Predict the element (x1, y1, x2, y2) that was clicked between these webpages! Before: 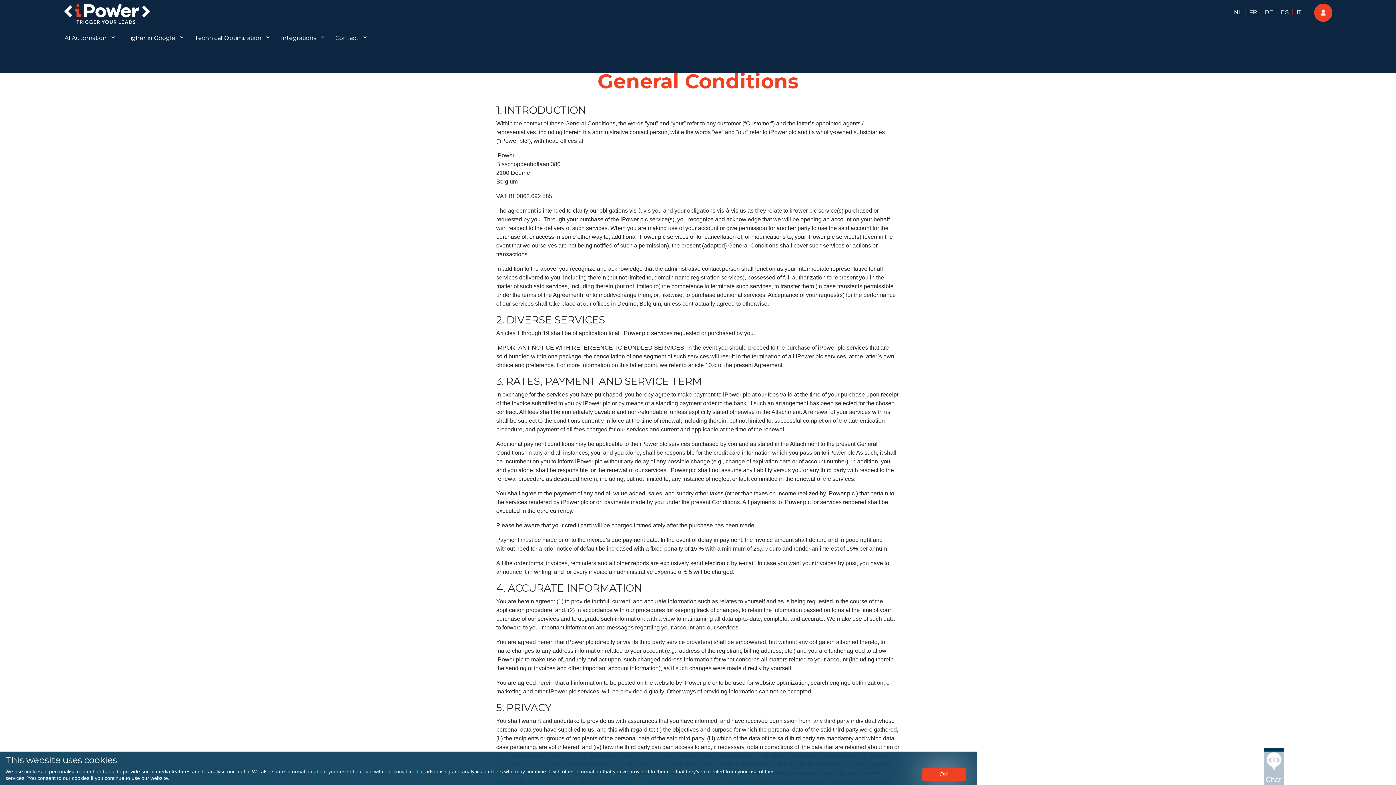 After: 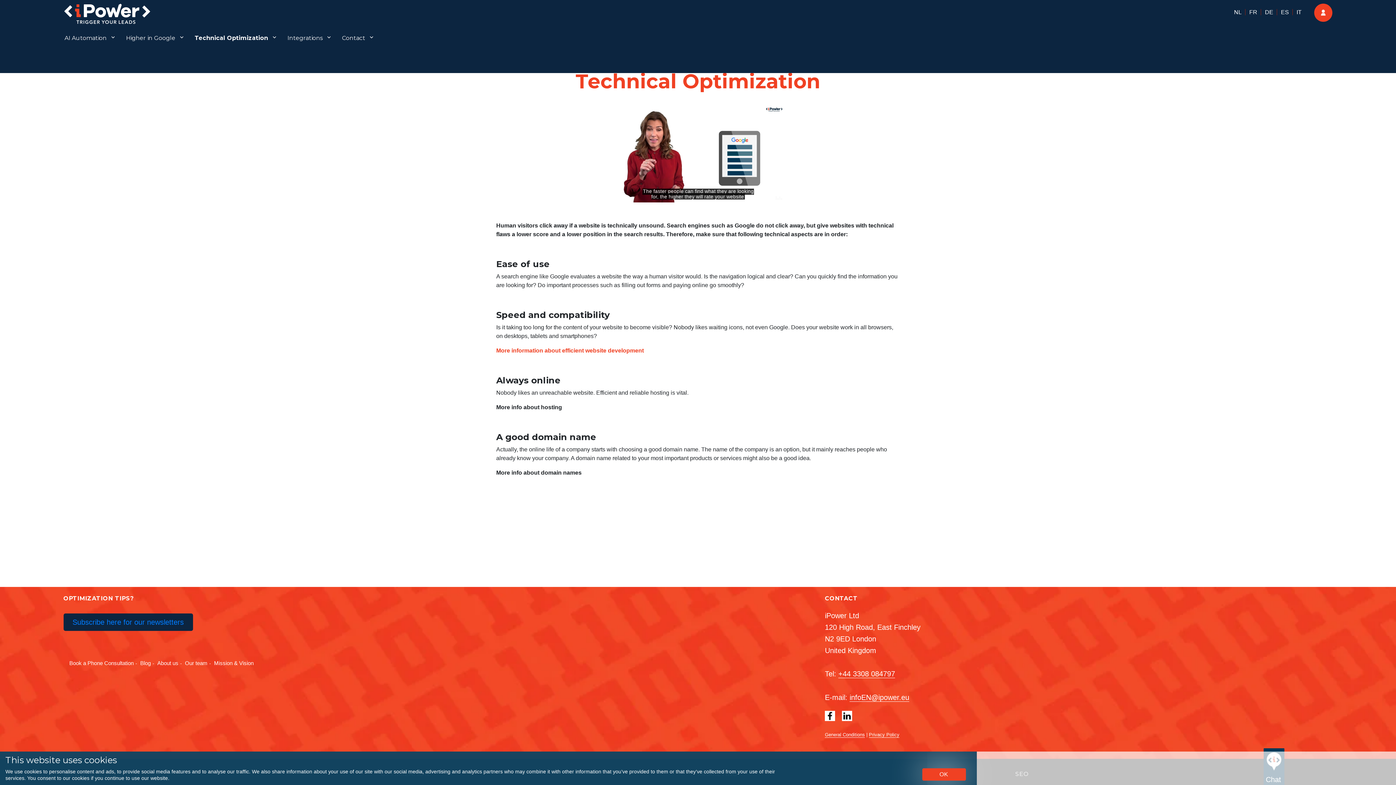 Action: bbox: (188, 34, 274, 41) label: Technical Optimization